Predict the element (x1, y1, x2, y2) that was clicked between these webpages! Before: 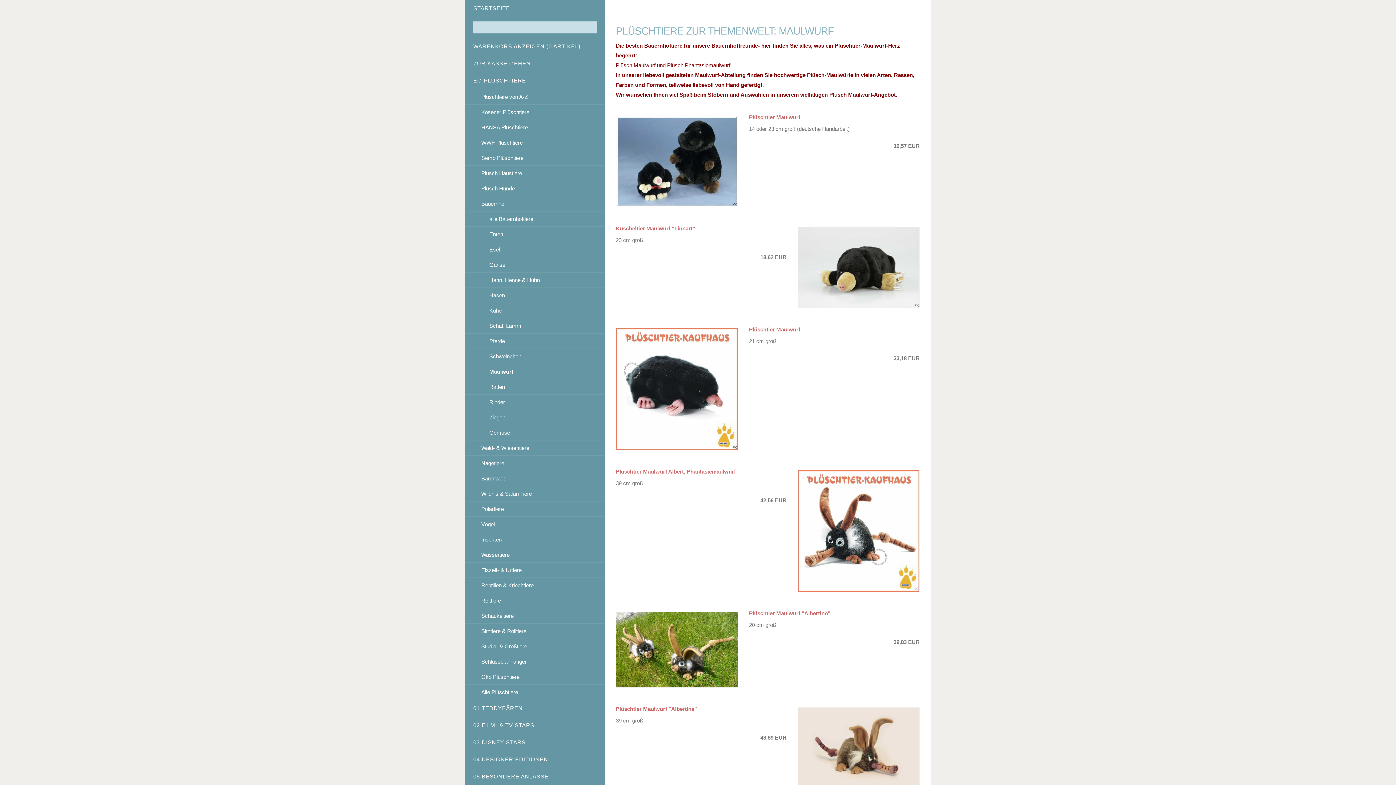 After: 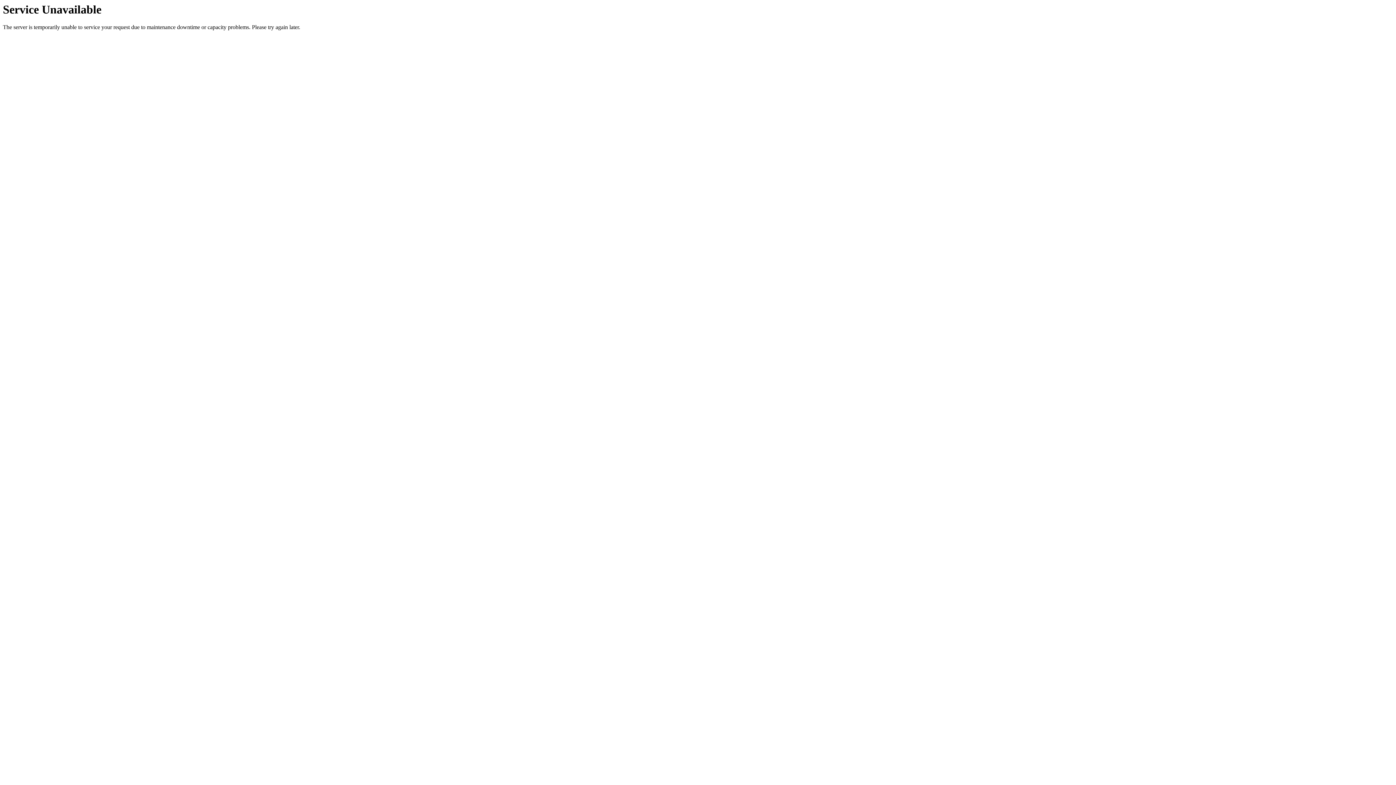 Action: label: WWF Plüschtiere bbox: (465, 135, 605, 150)